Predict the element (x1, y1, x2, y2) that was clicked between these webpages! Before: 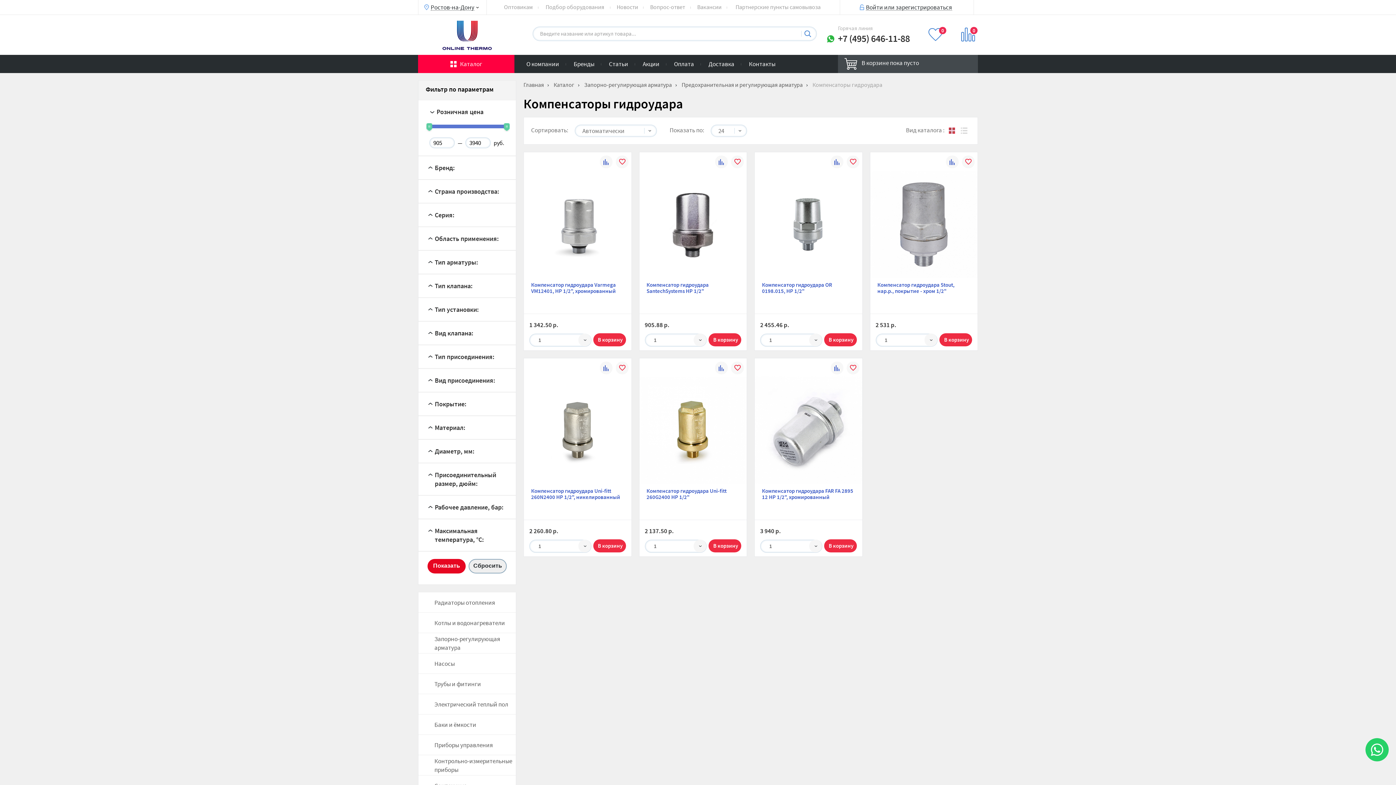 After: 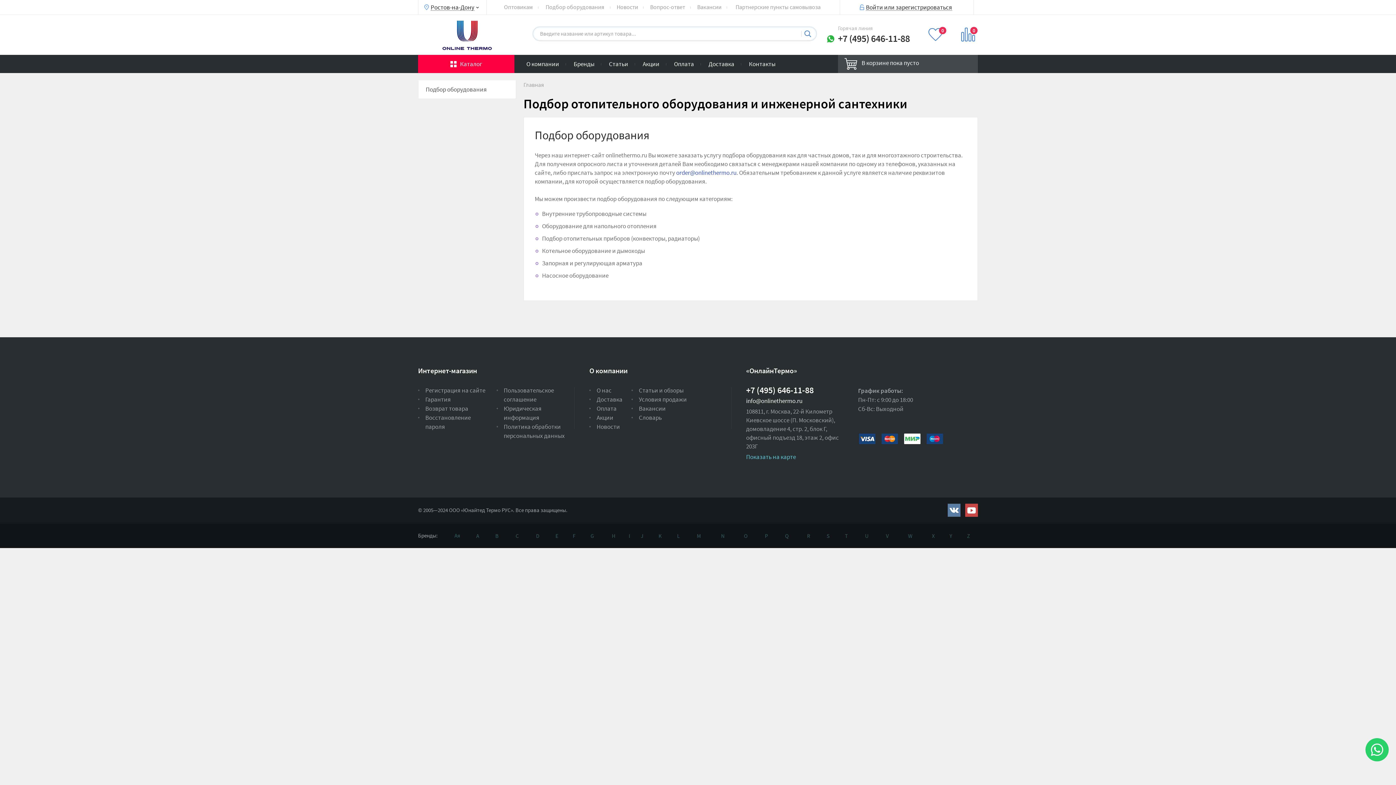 Action: bbox: (540, 0, 609, 14) label: Подбор оборудования